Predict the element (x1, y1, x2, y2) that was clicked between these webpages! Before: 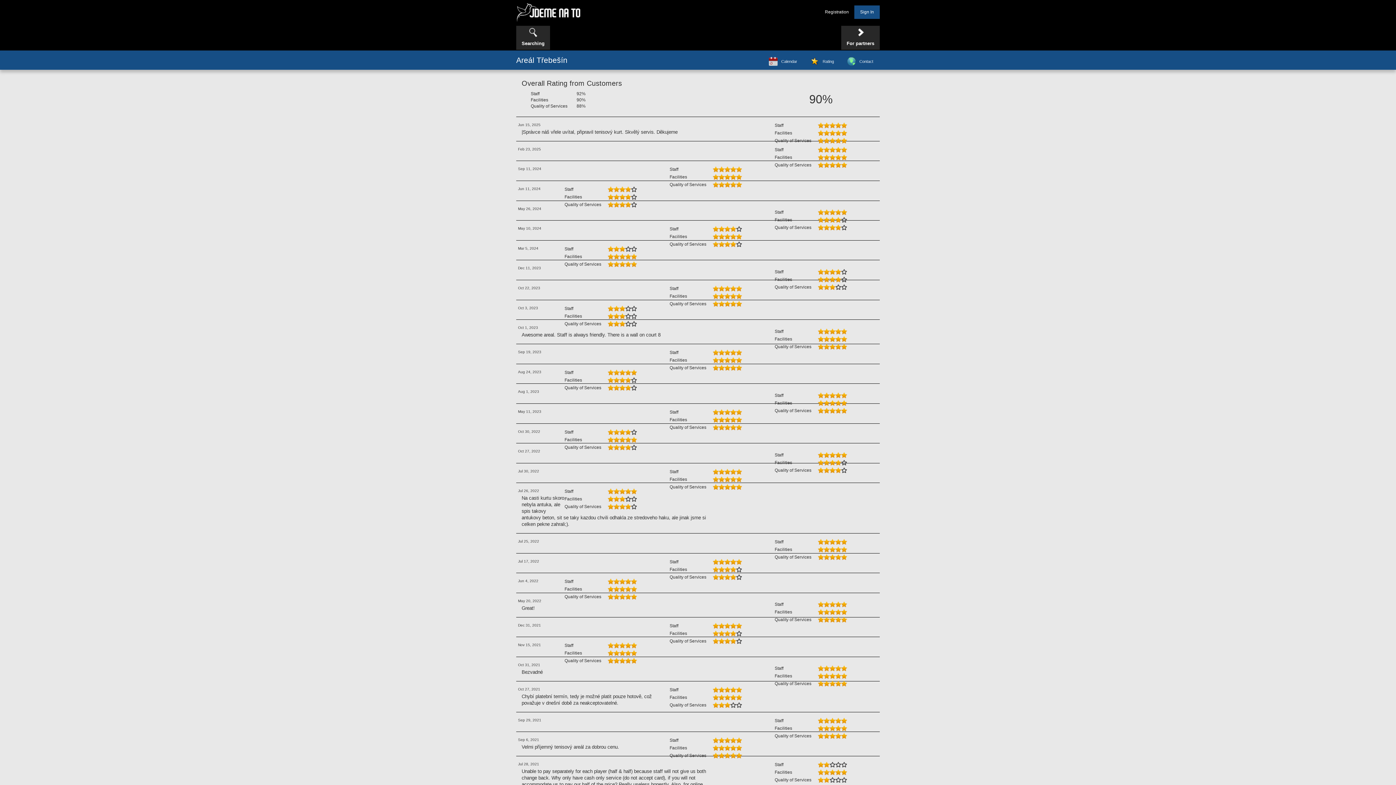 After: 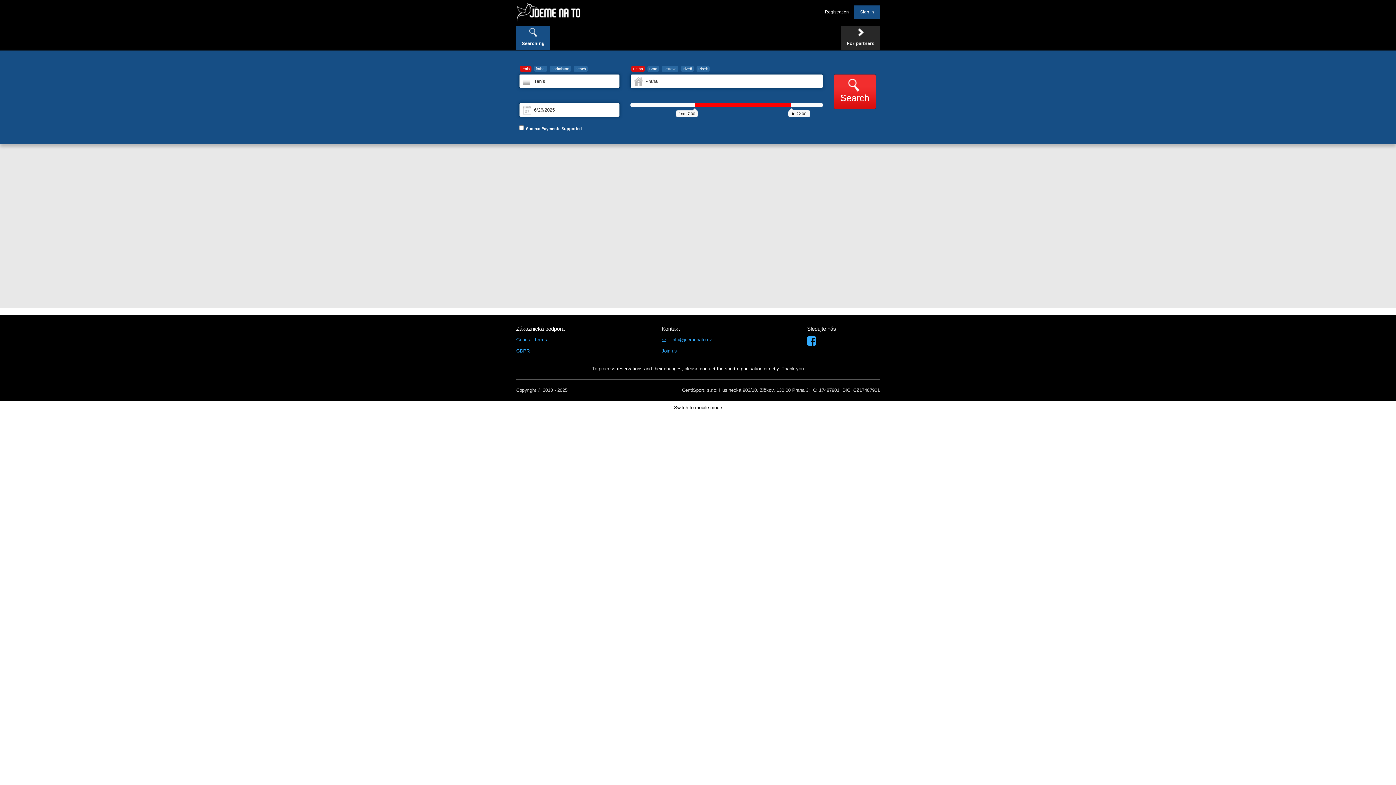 Action: label: Searching bbox: (516, 25, 550, 49)